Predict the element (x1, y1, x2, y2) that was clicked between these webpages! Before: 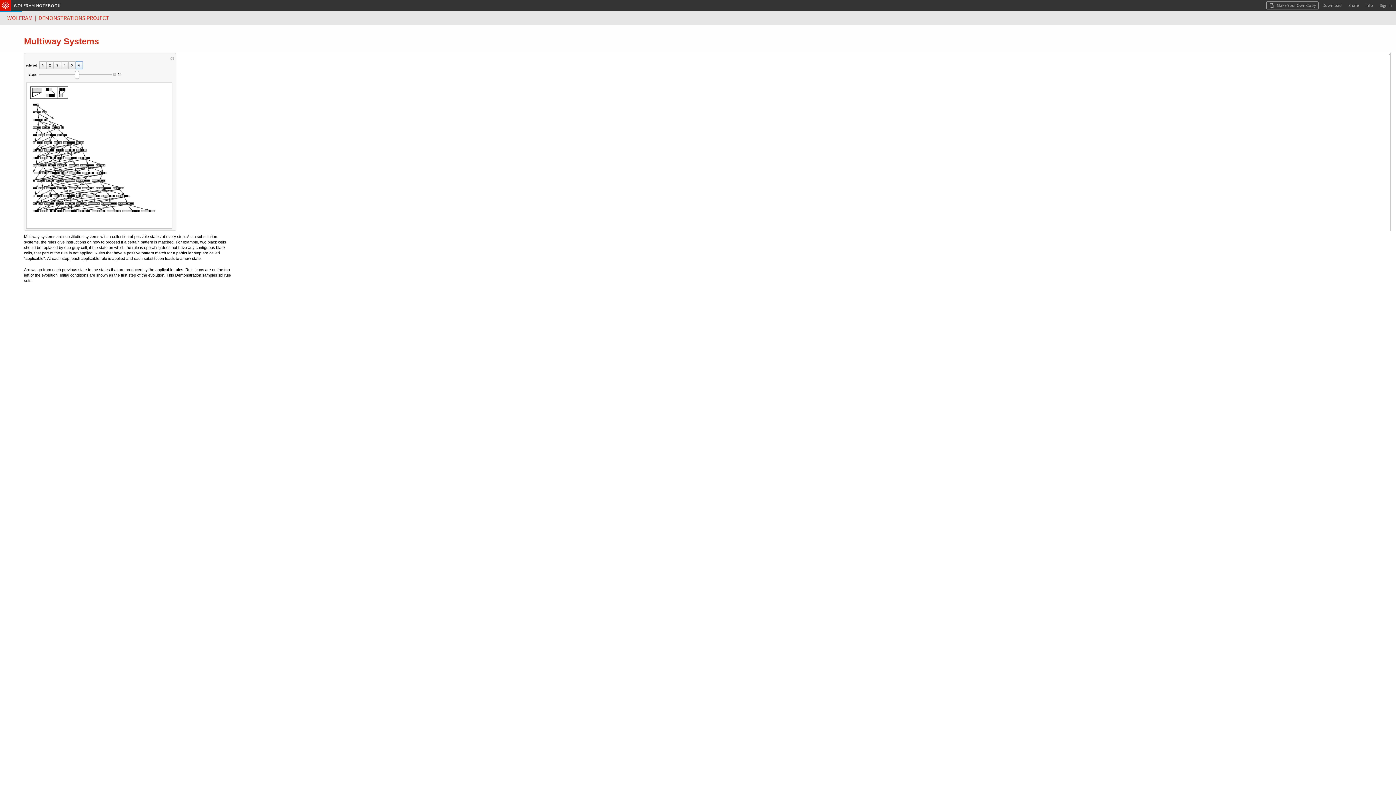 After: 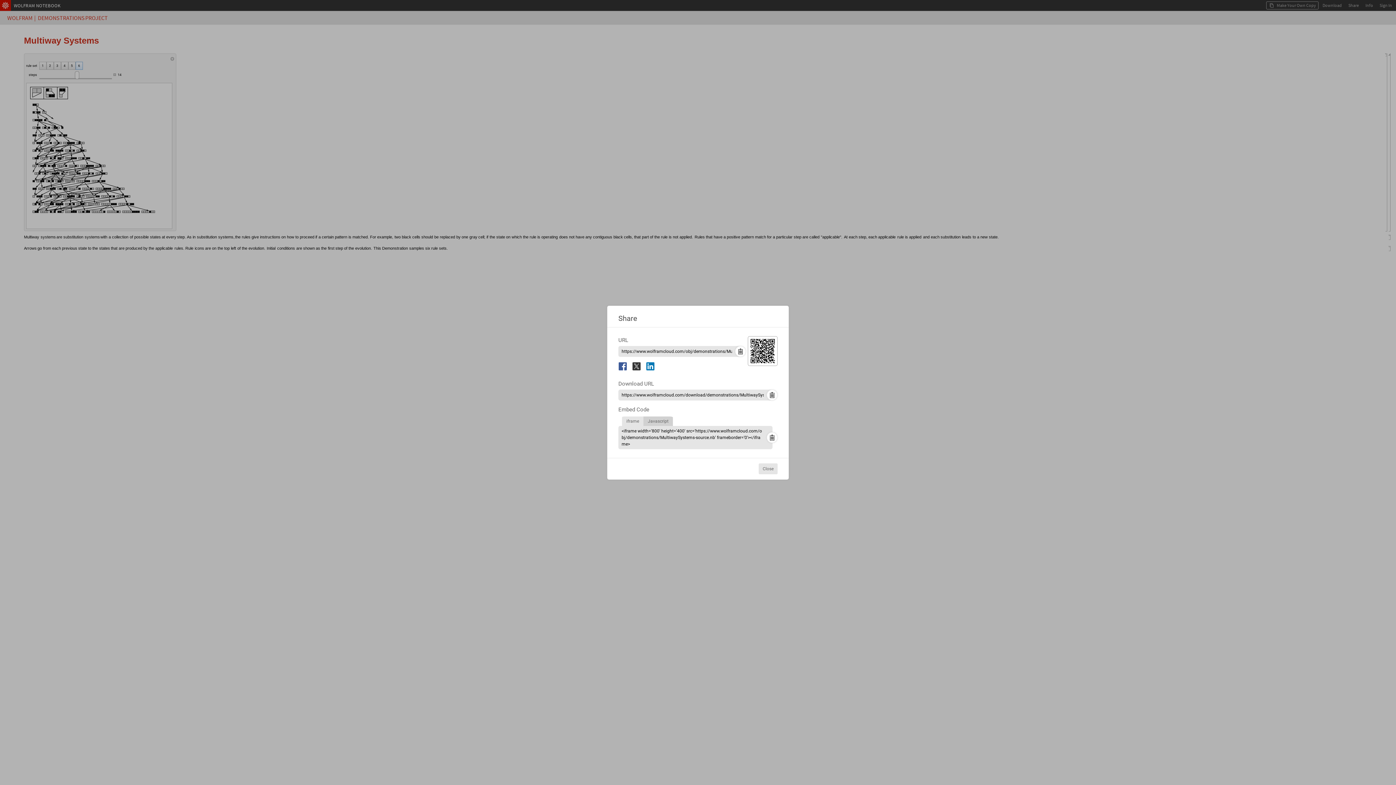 Action: bbox: (1346, 1, 1361, 9) label: Share